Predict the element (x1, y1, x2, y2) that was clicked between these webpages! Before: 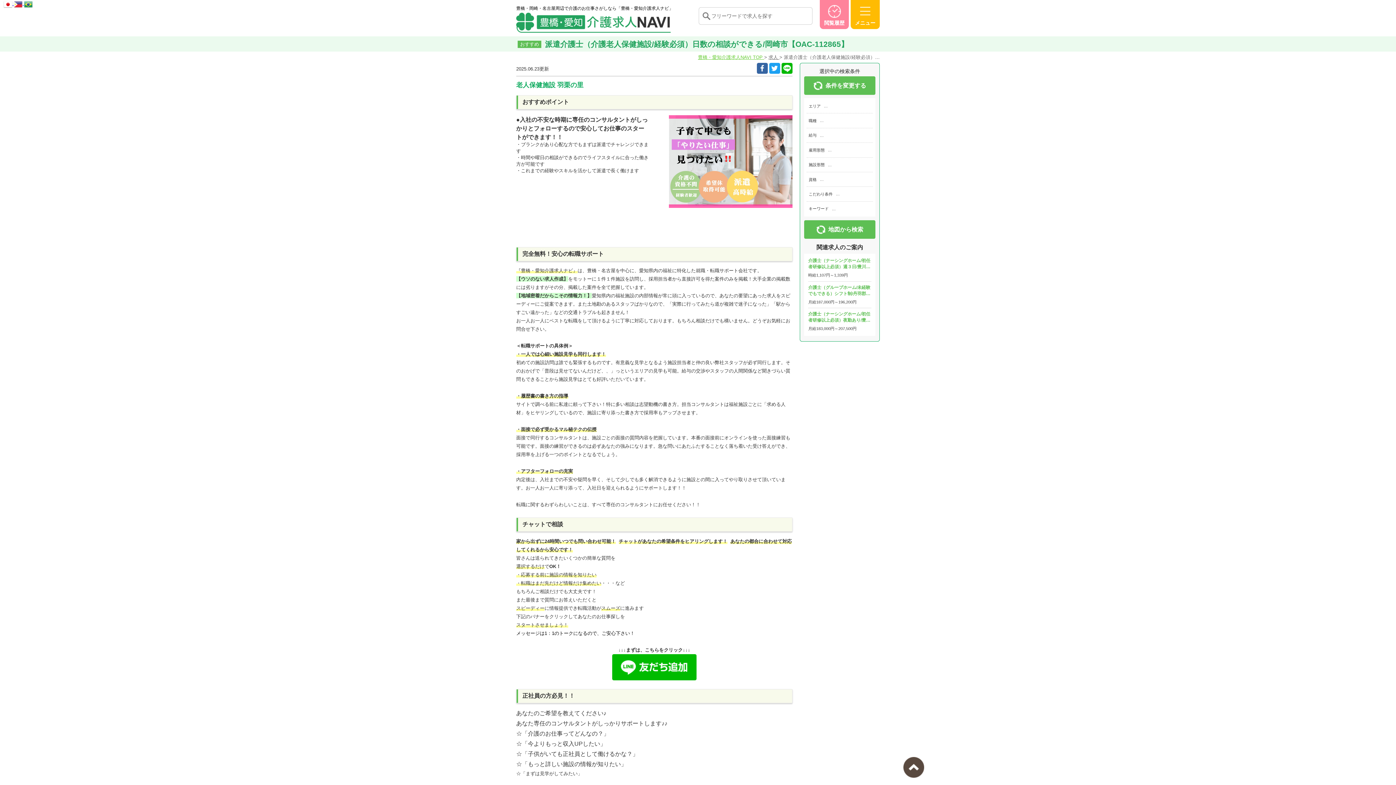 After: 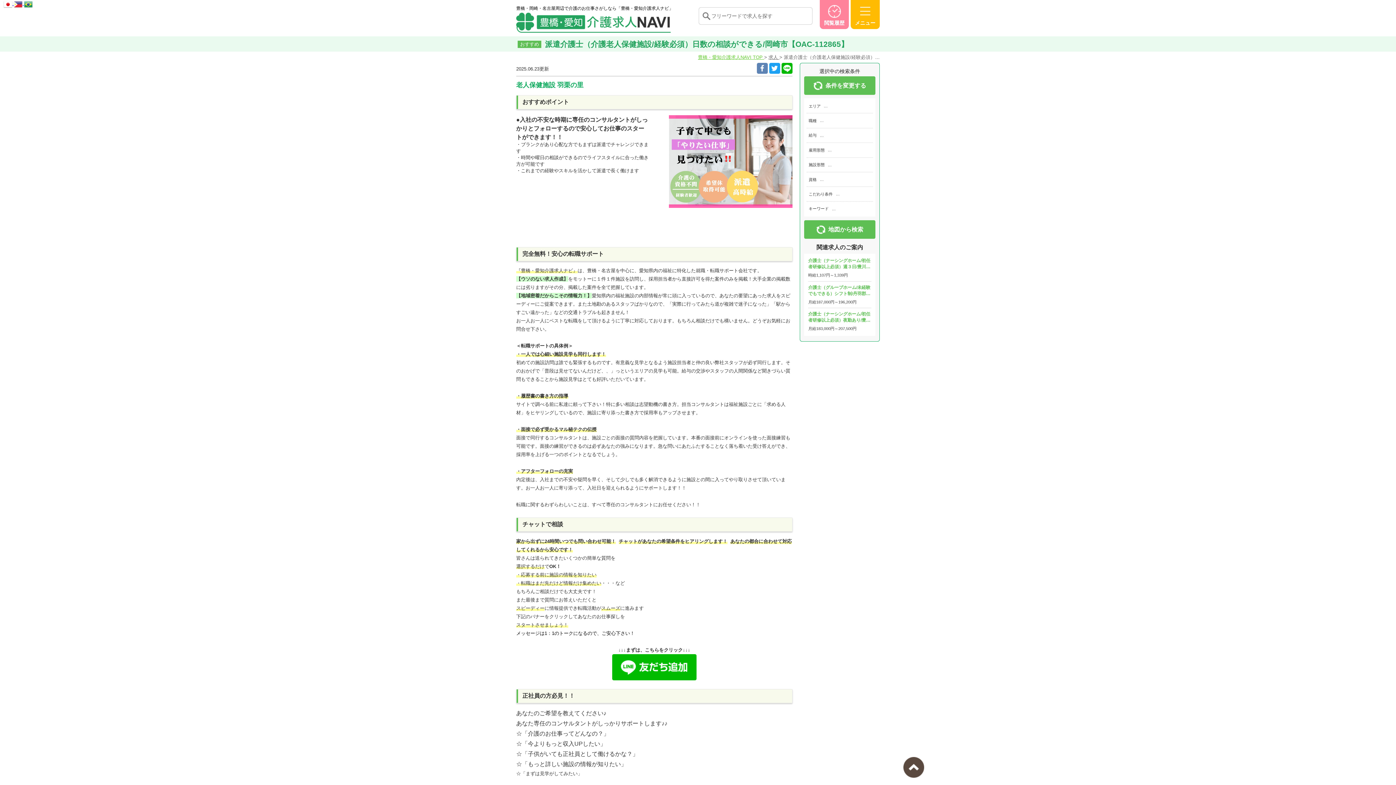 Action: label: Facebook bbox: (757, 63, 768, 73)